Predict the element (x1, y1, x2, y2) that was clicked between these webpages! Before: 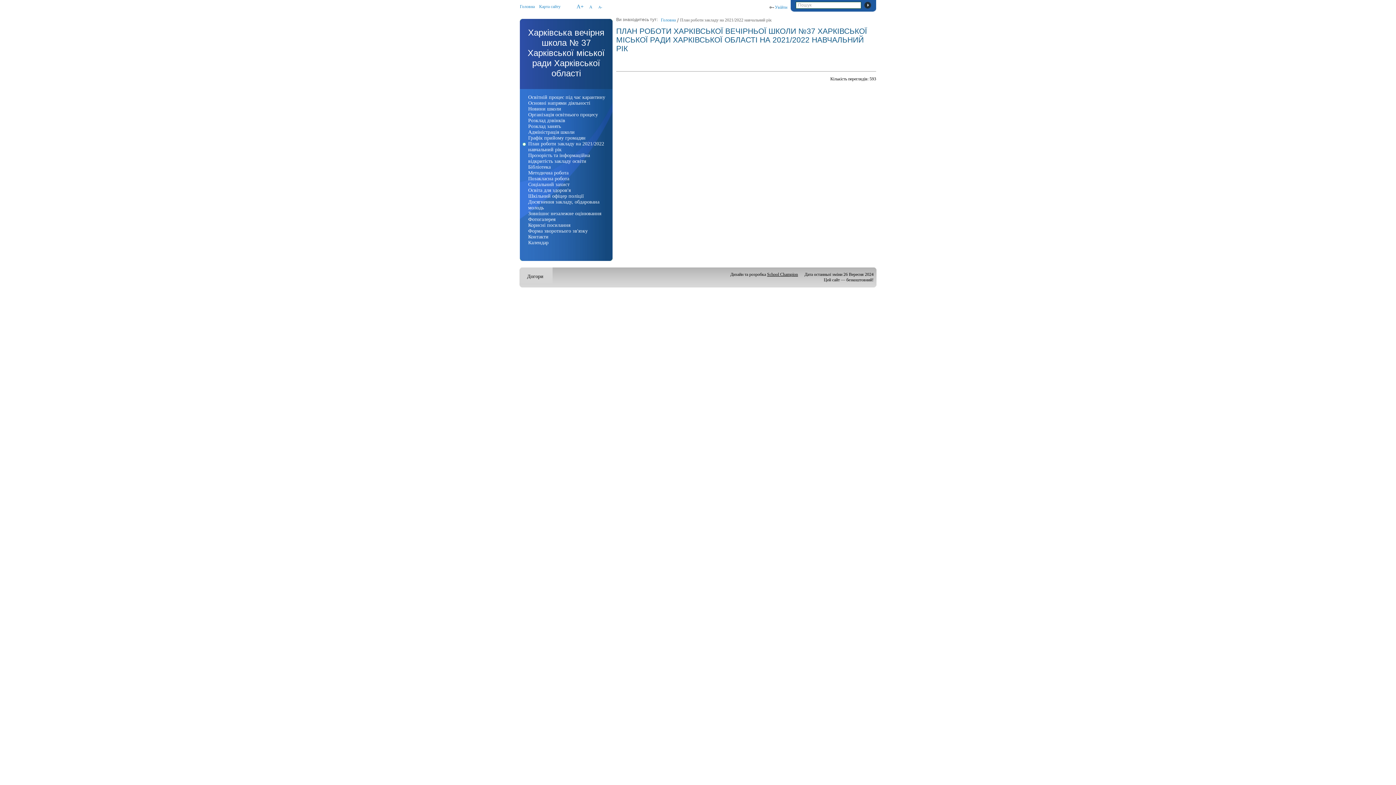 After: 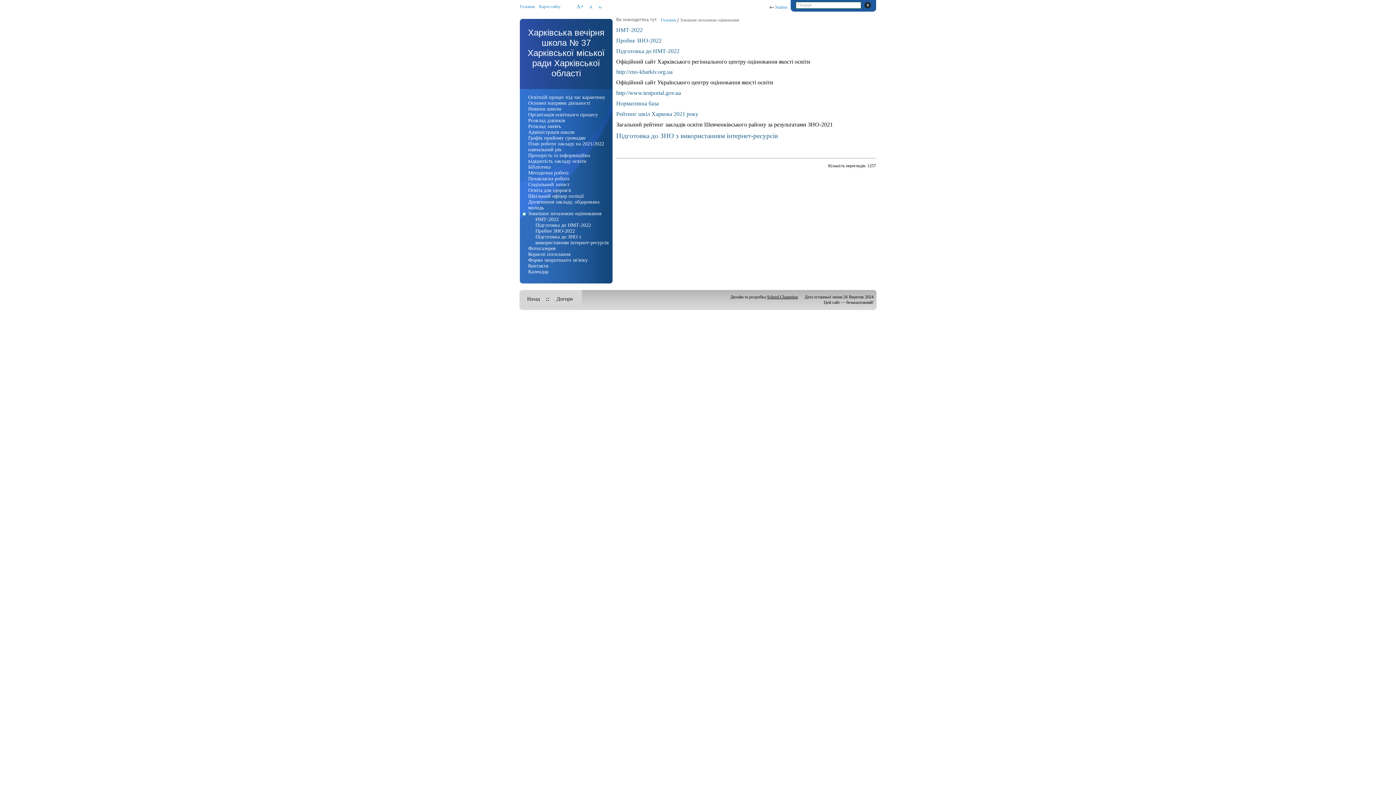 Action: label: Зовнішнє незалежне оцінювання bbox: (522, 210, 609, 216)